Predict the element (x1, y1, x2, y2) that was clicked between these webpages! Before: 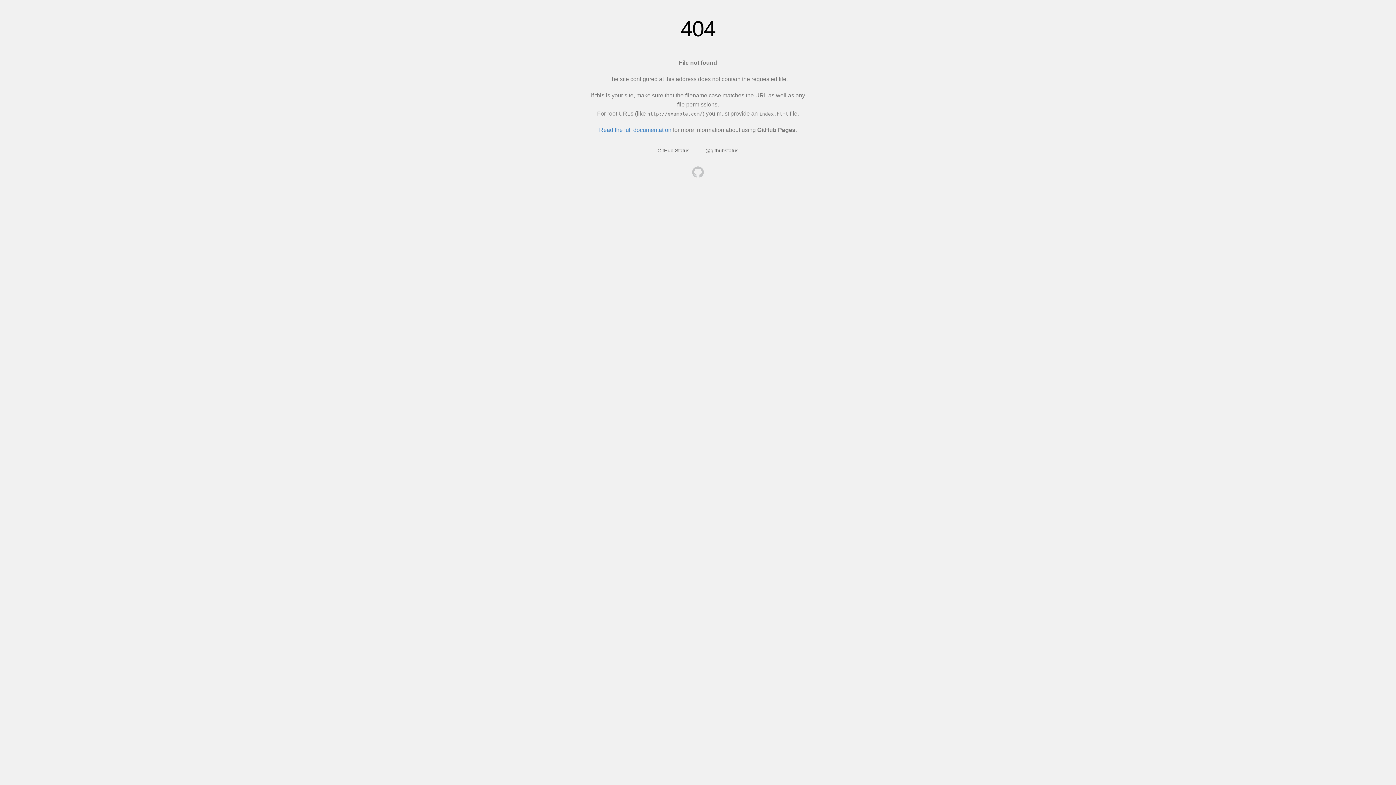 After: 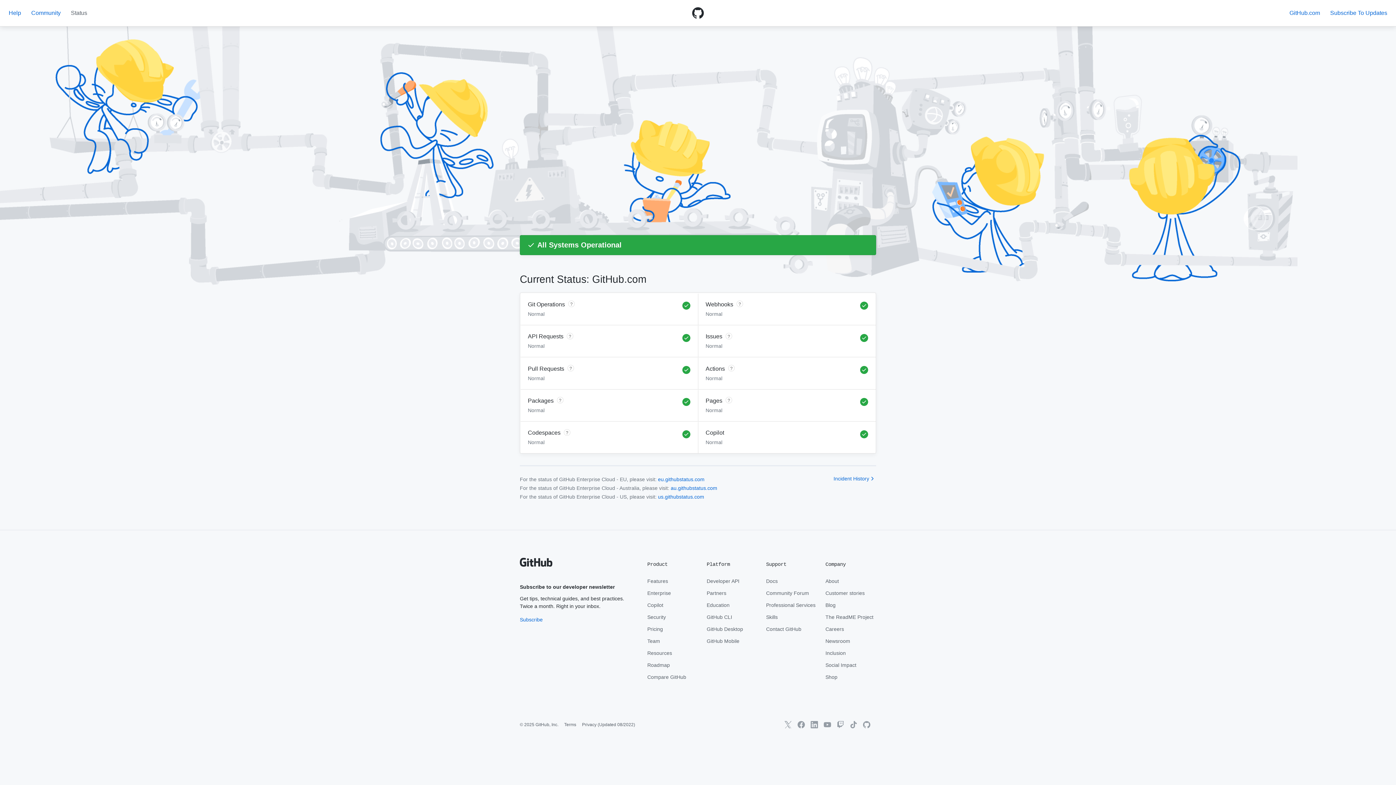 Action: label: GitHub Status bbox: (657, 147, 689, 153)